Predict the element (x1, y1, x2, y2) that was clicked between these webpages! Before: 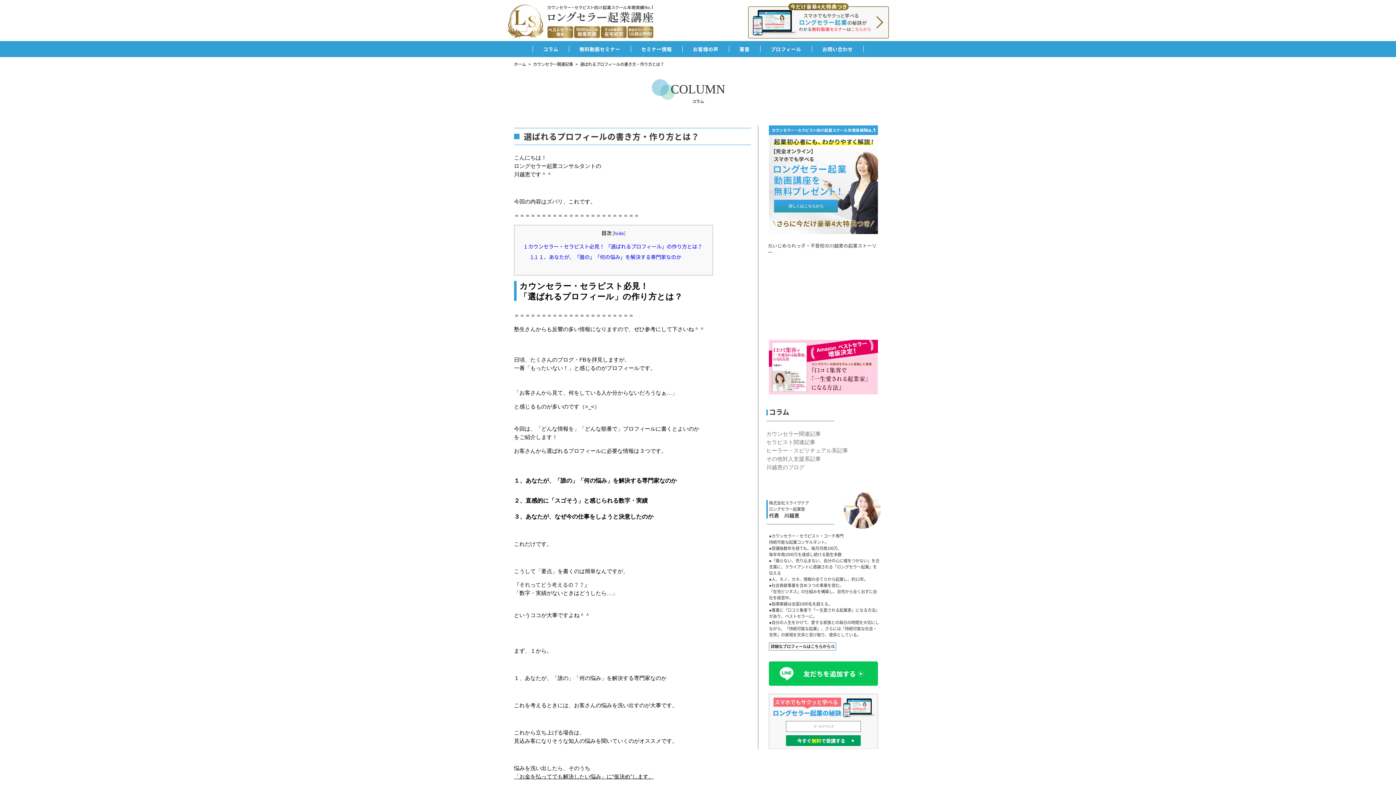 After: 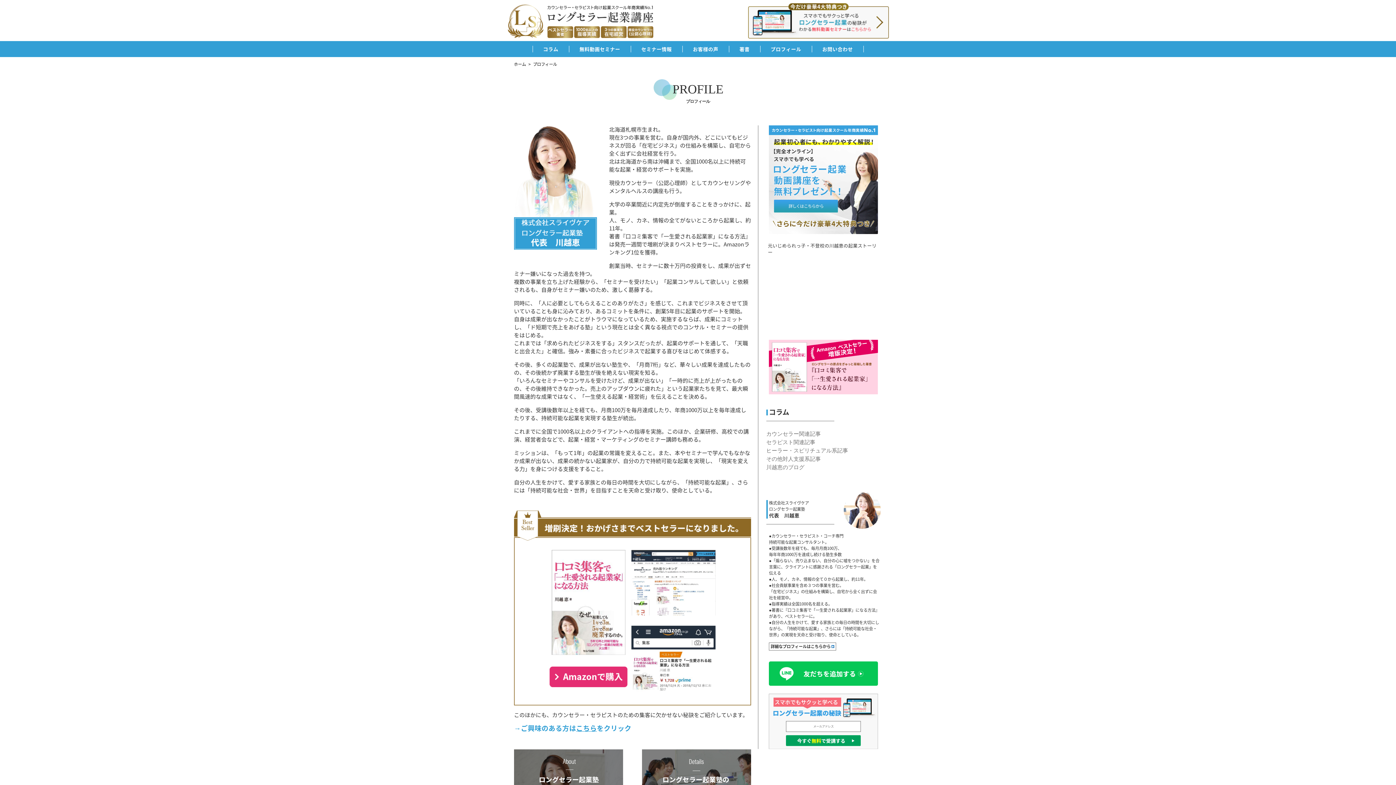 Action: bbox: (769, 642, 836, 650) label: 詳細なプロフィールはこちらから